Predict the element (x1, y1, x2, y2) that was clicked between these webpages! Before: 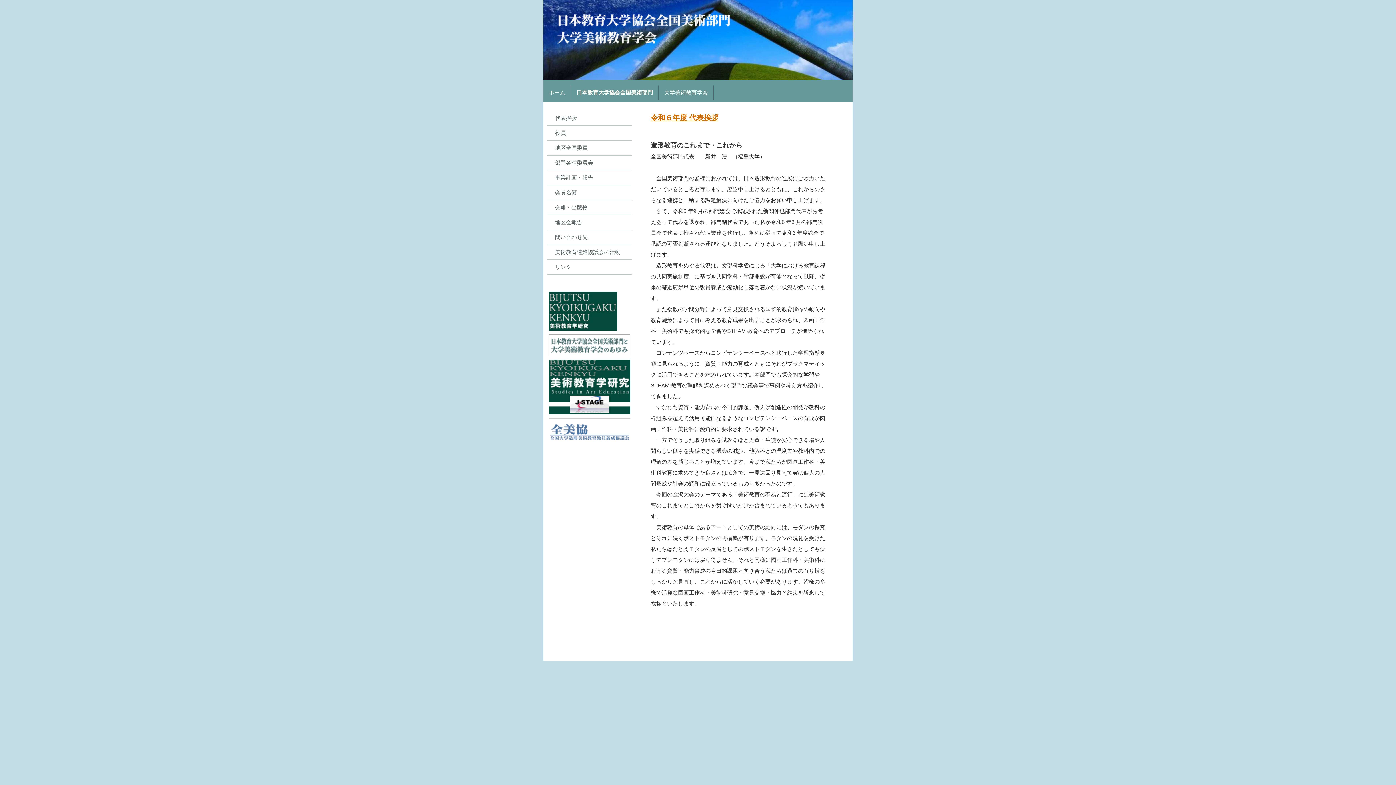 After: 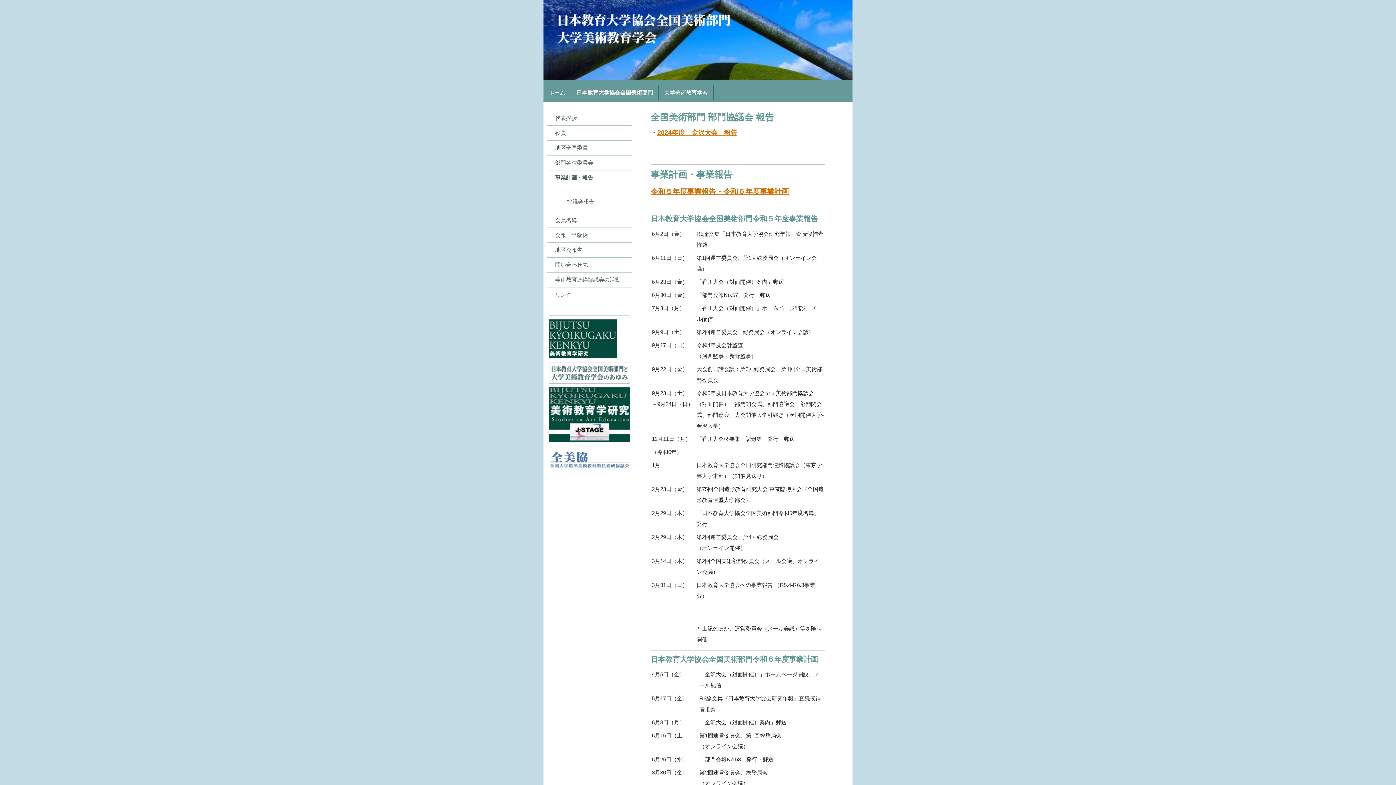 Action: bbox: (547, 170, 632, 185) label: 事業計画・報告